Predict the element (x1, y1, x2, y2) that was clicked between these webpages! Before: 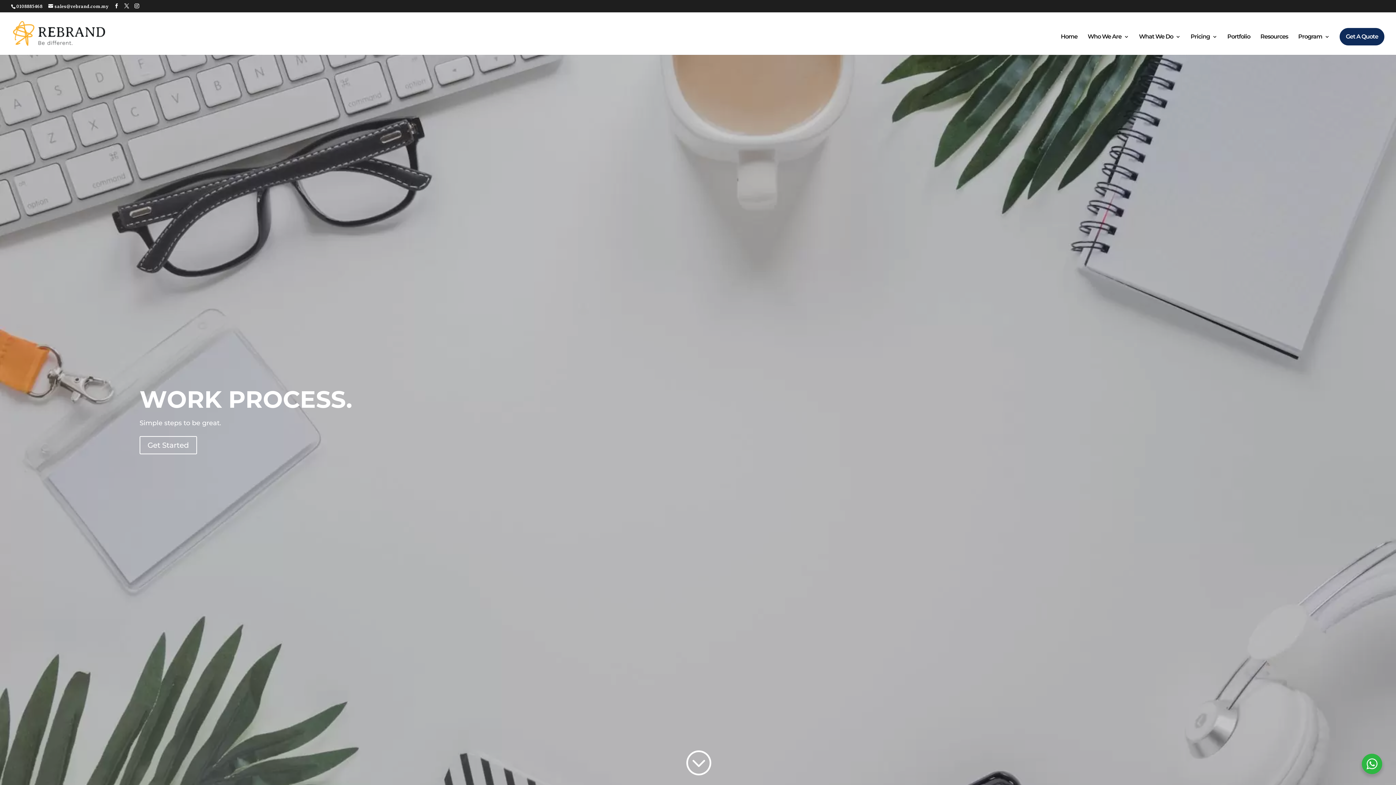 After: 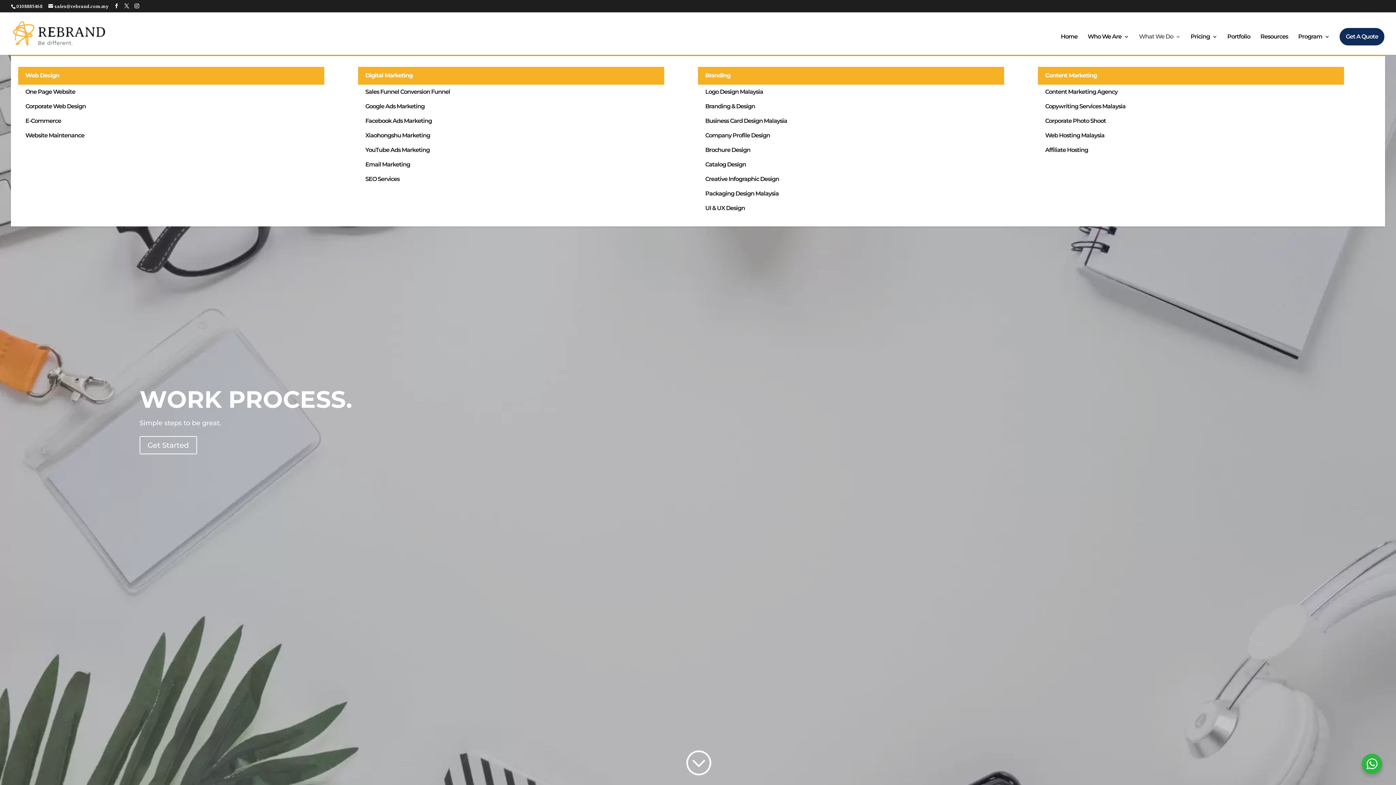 Action: label: What We Do bbox: (1139, 34, 1180, 54)